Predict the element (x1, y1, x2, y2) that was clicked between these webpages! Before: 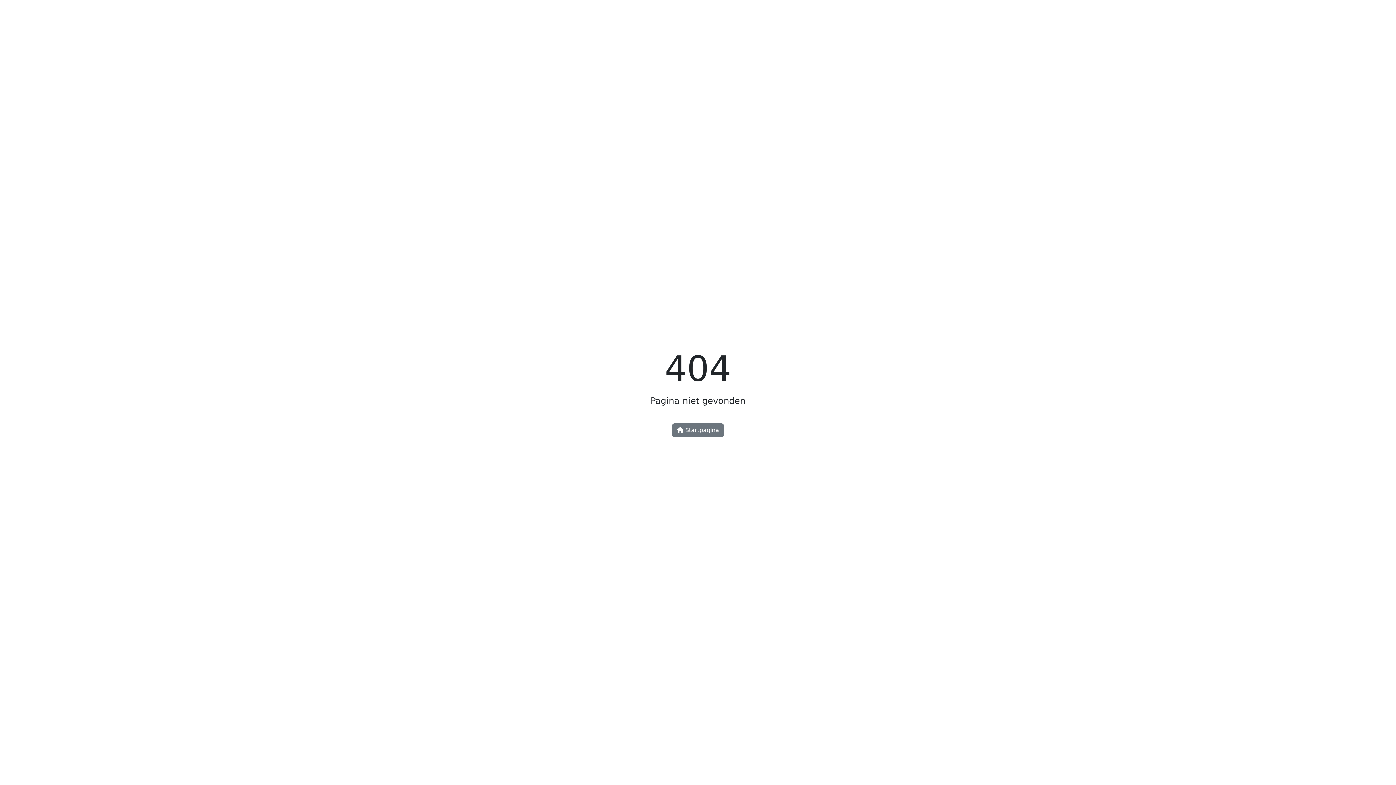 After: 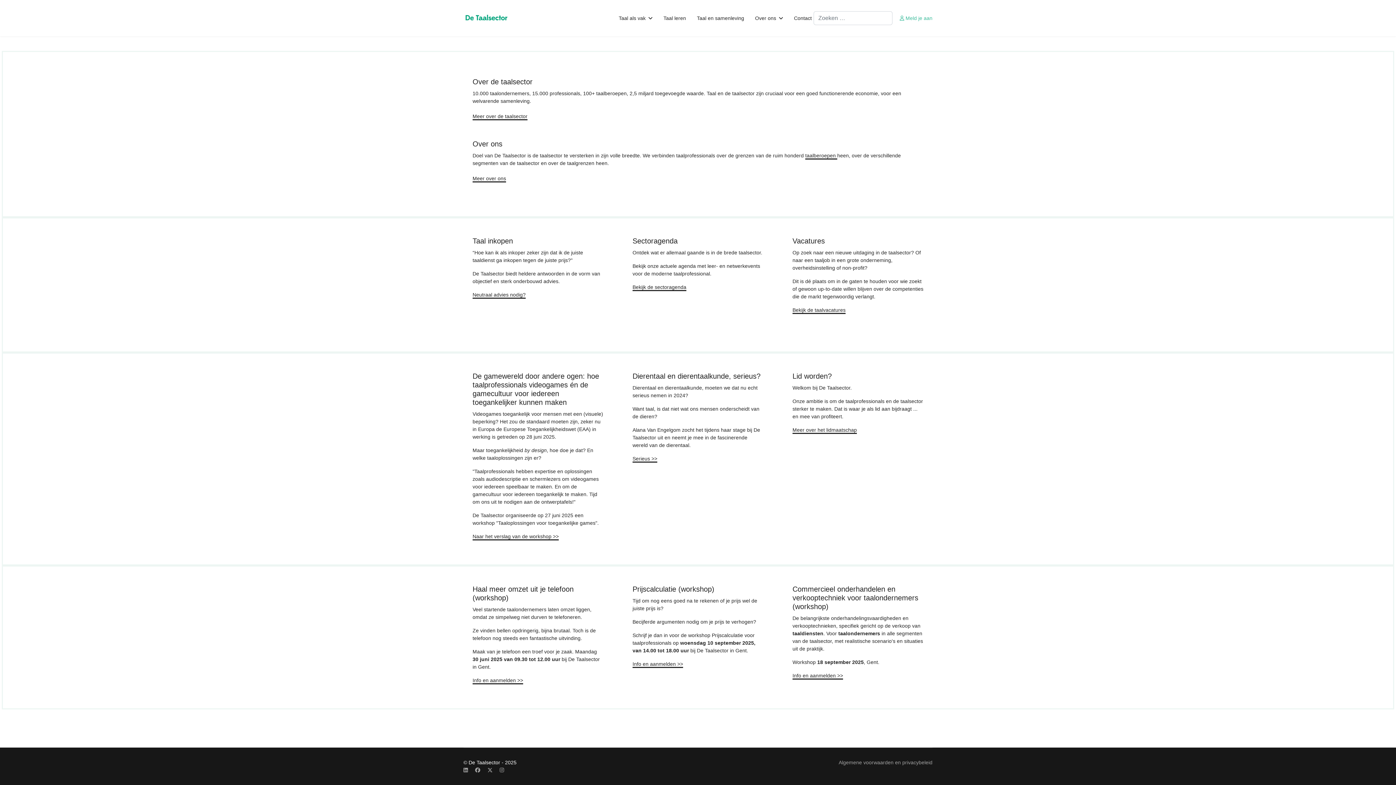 Action: label:  Startpagina bbox: (672, 423, 724, 437)